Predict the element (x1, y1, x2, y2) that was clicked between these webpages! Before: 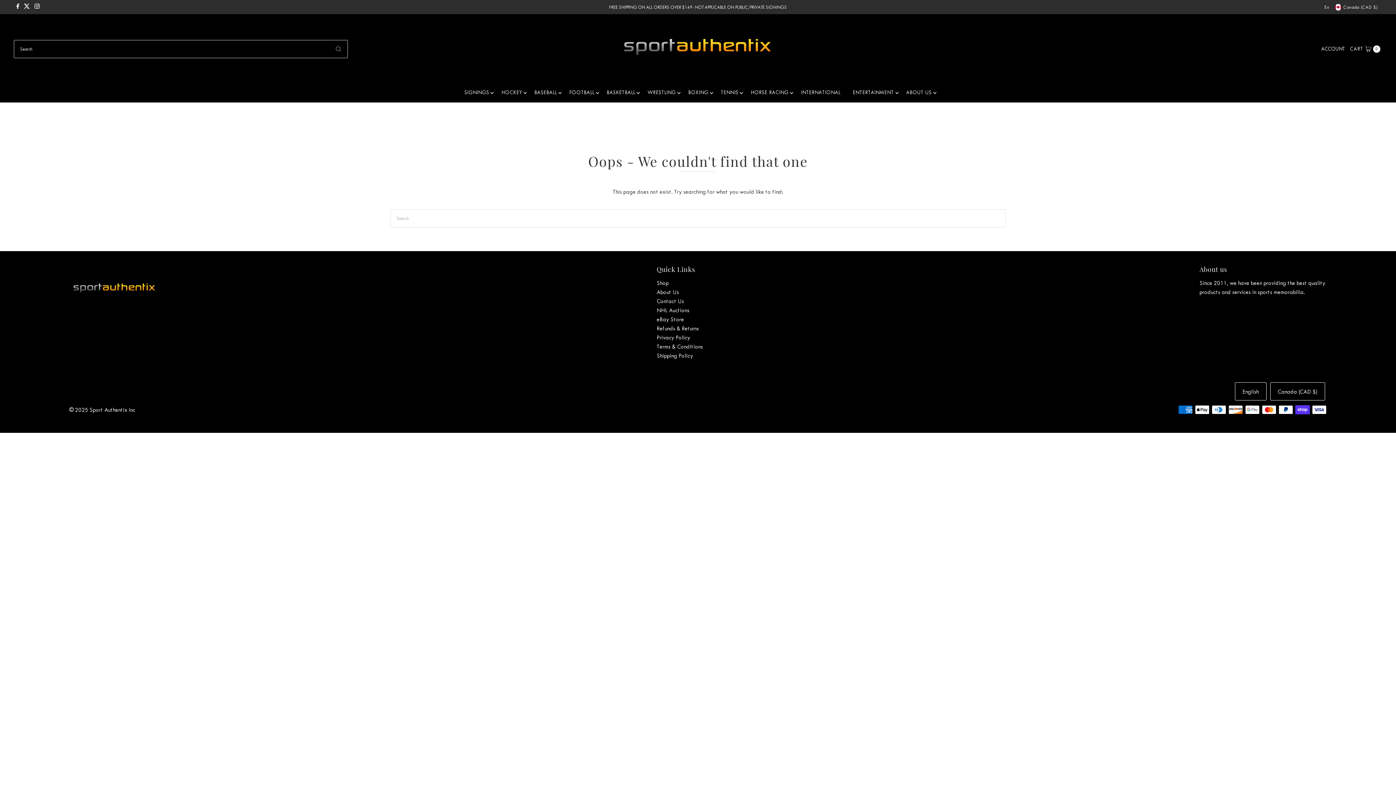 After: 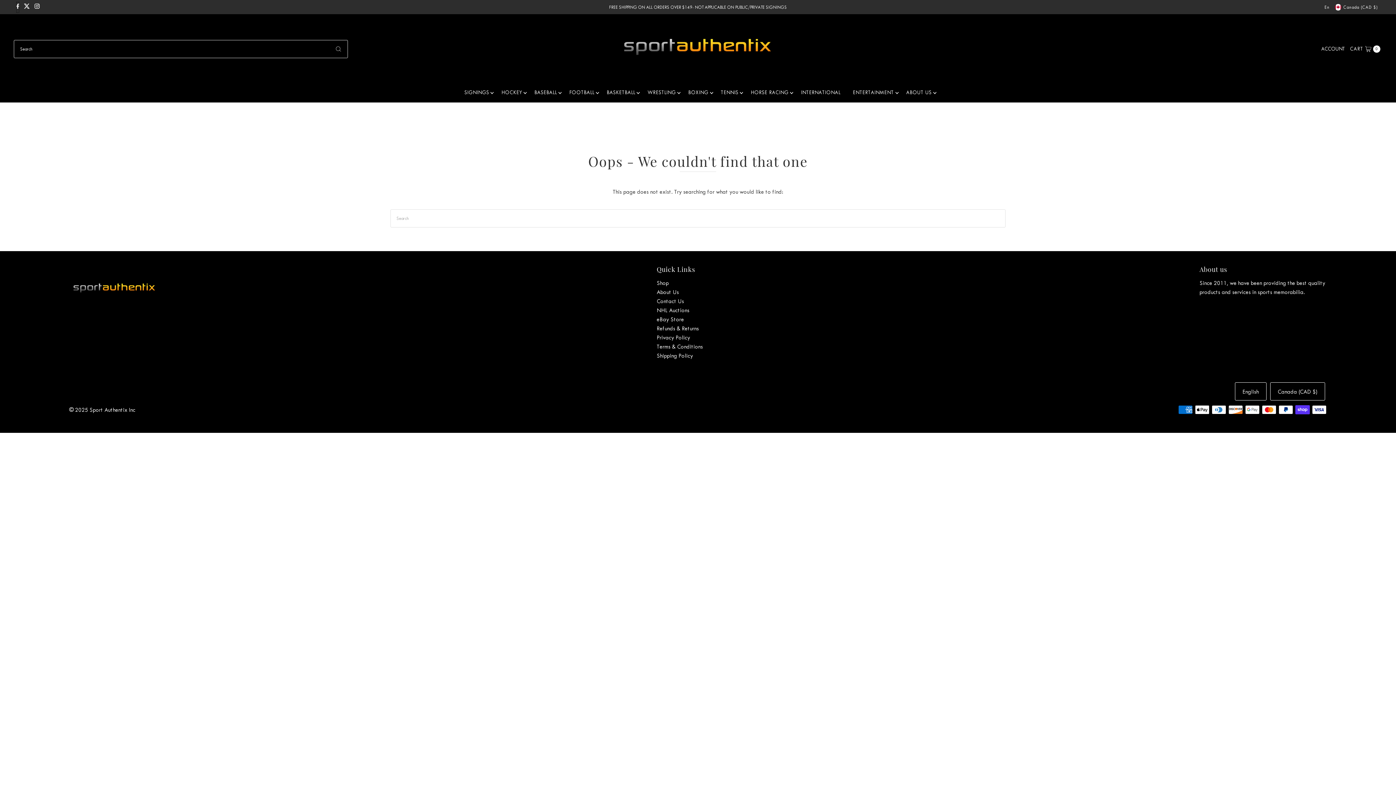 Action: bbox: (16, 1, 19, 12) label: Facebook